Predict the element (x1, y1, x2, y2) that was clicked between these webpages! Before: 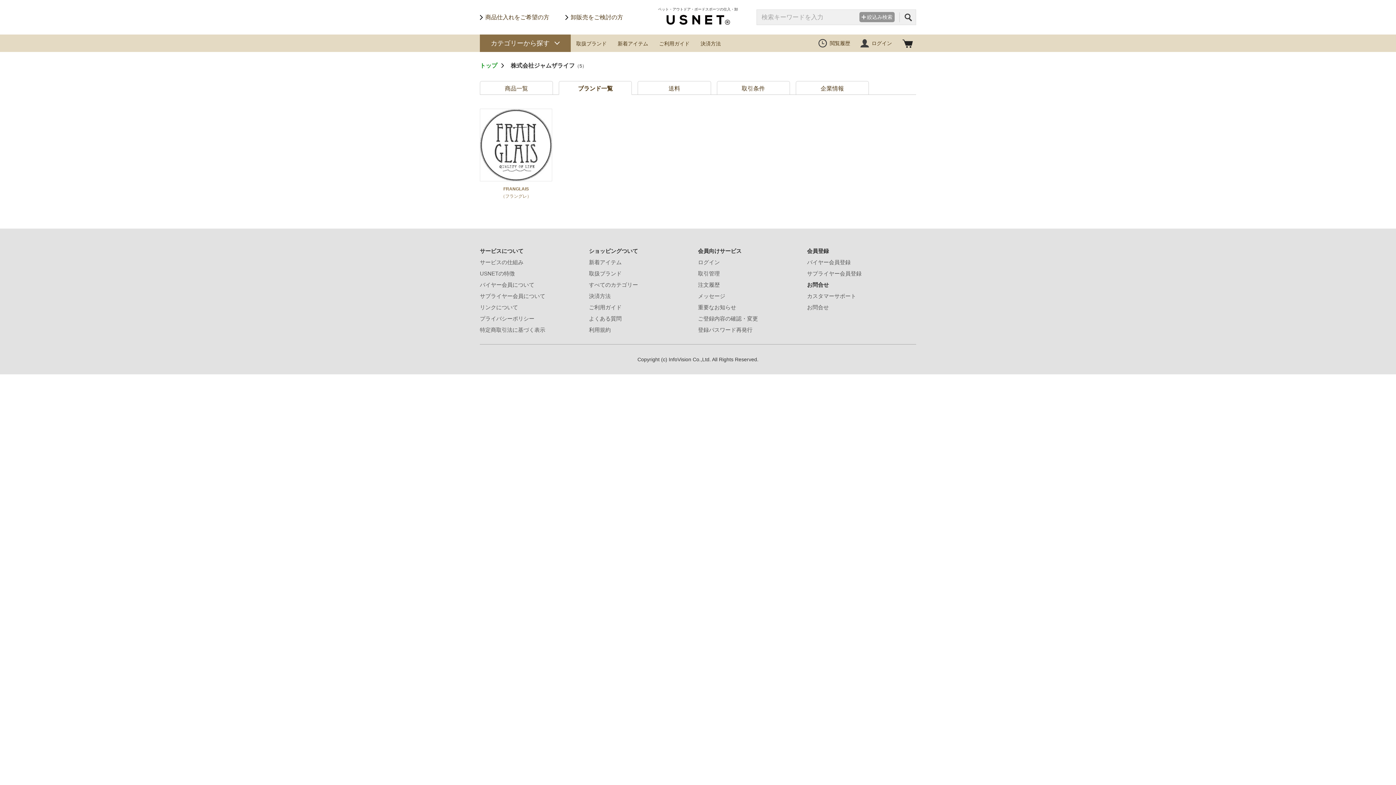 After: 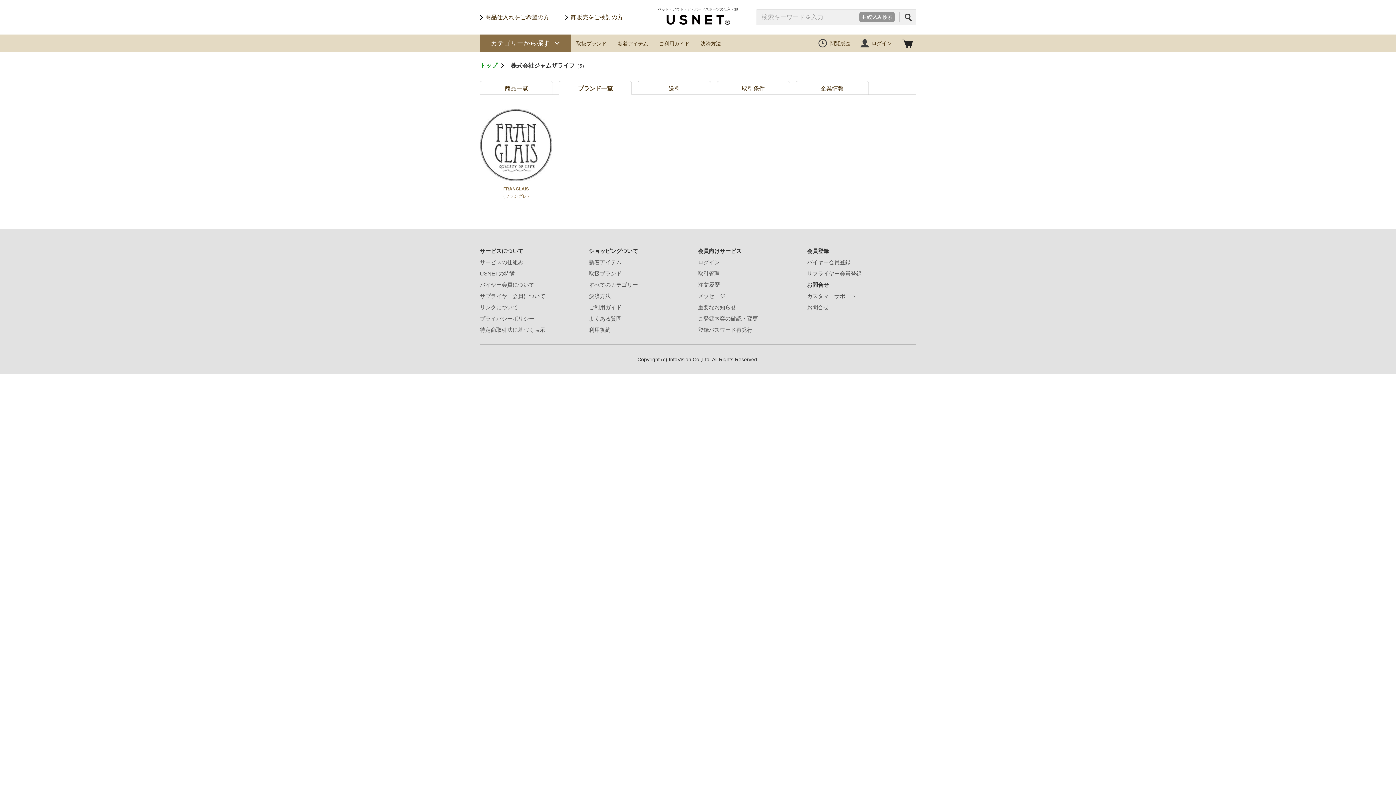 Action: label: 閲覧履歴 bbox: (830, 40, 850, 46)